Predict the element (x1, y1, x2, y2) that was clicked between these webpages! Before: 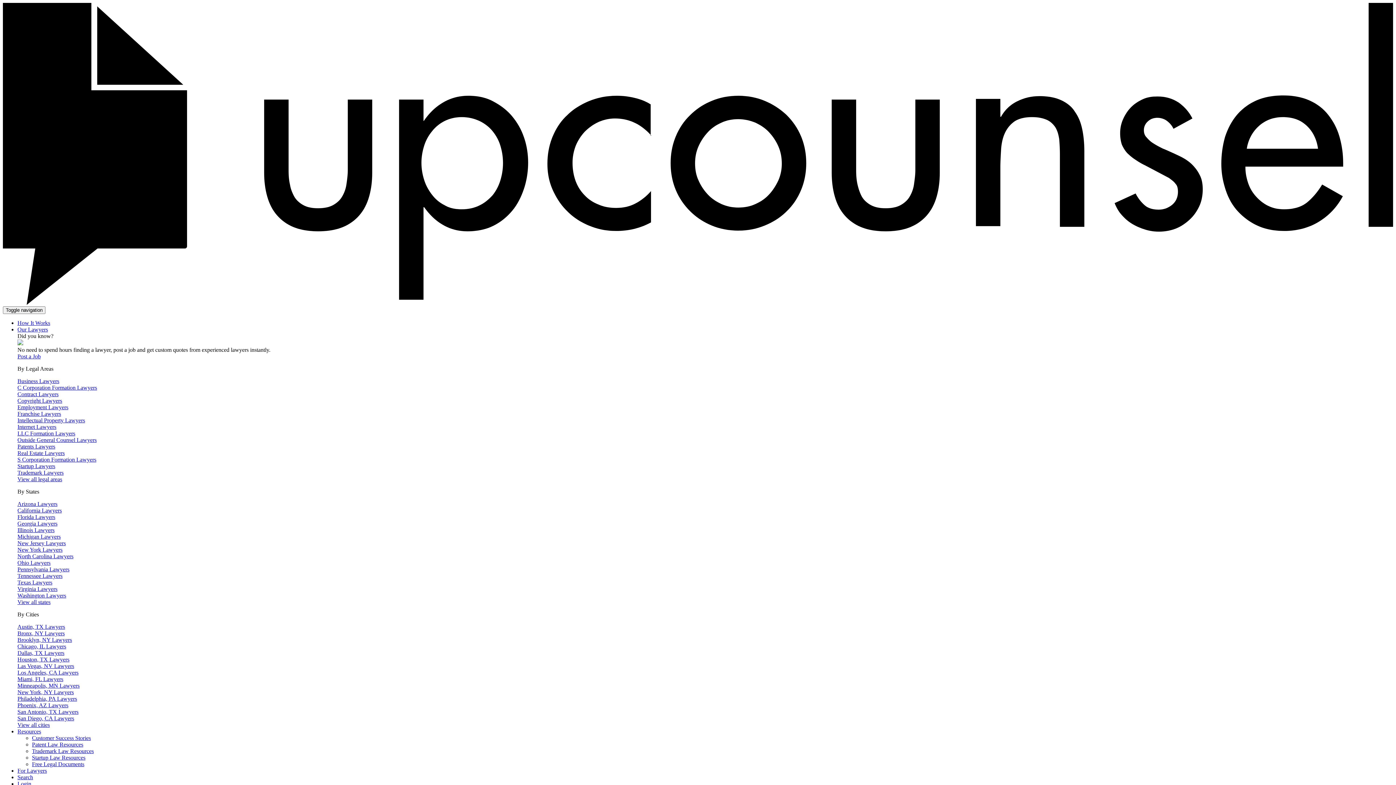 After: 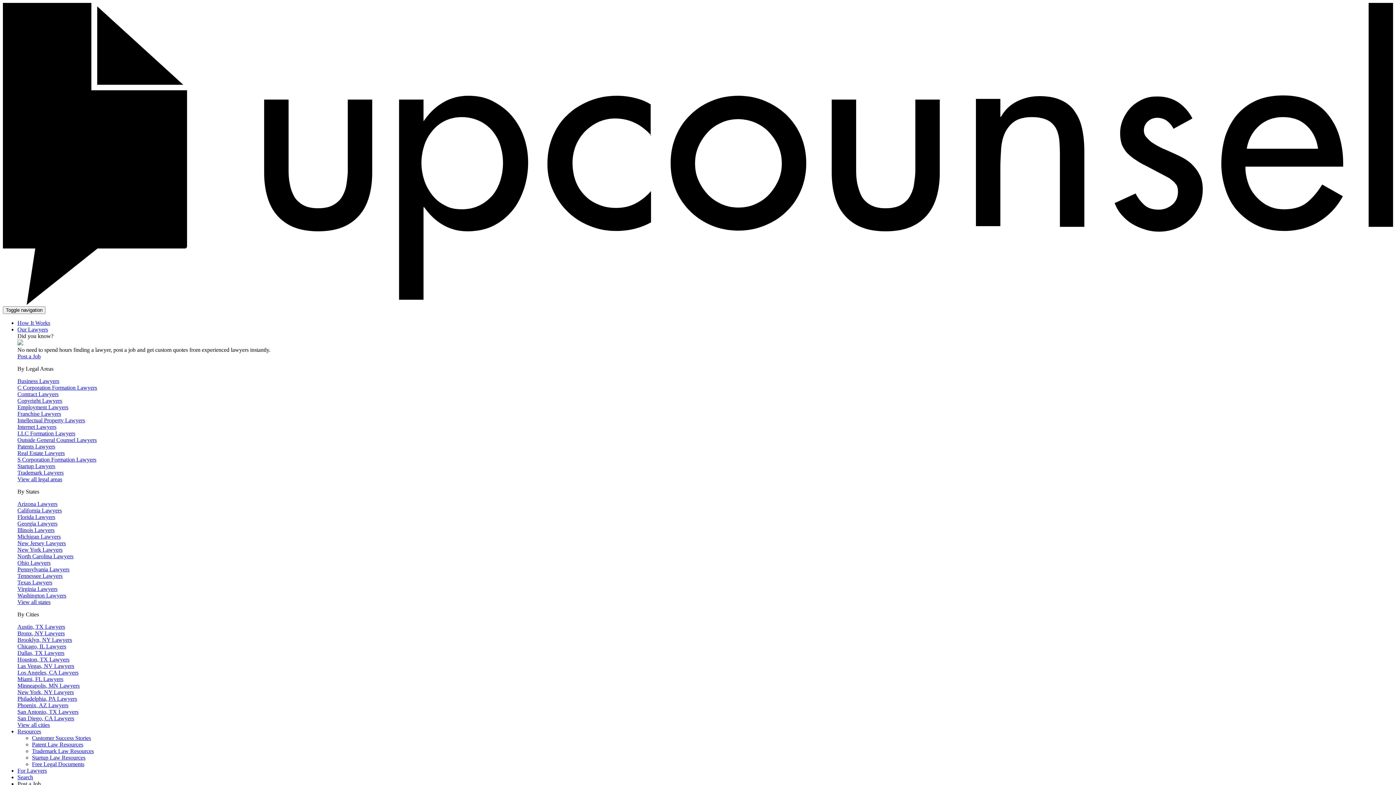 Action: label: Minneapolis, MN Lawyers bbox: (17, 683, 1393, 689)